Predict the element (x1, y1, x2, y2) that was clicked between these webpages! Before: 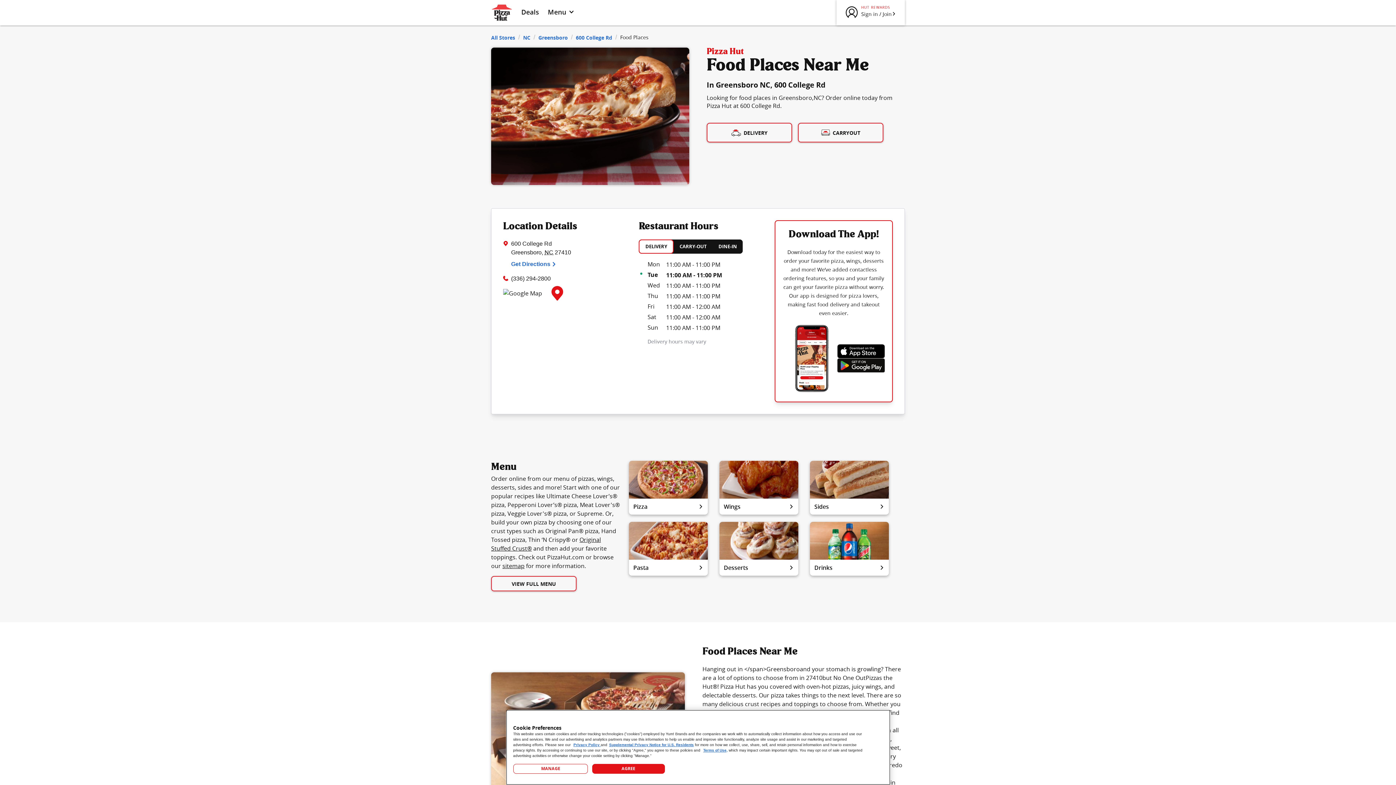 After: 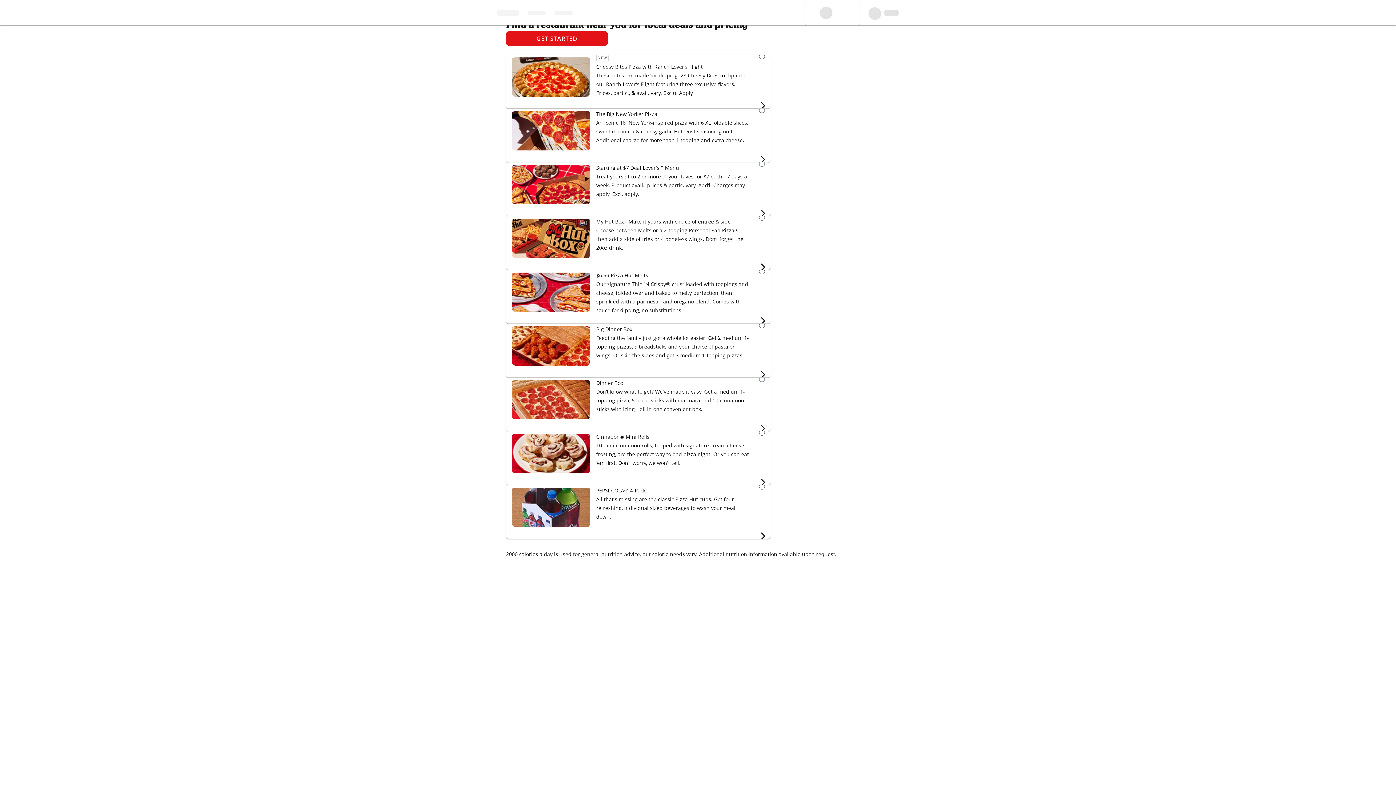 Action: bbox: (521, 7, 539, 16) label: Deals